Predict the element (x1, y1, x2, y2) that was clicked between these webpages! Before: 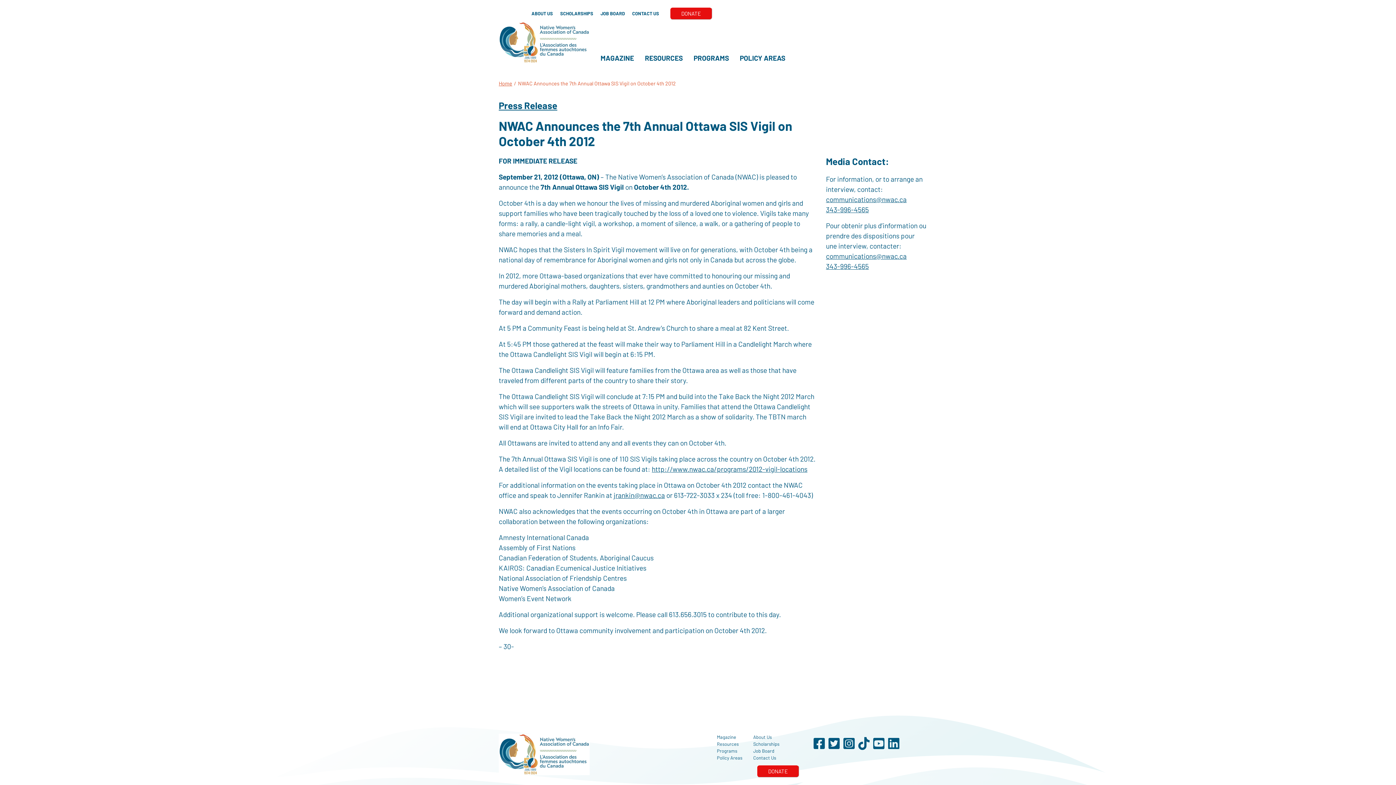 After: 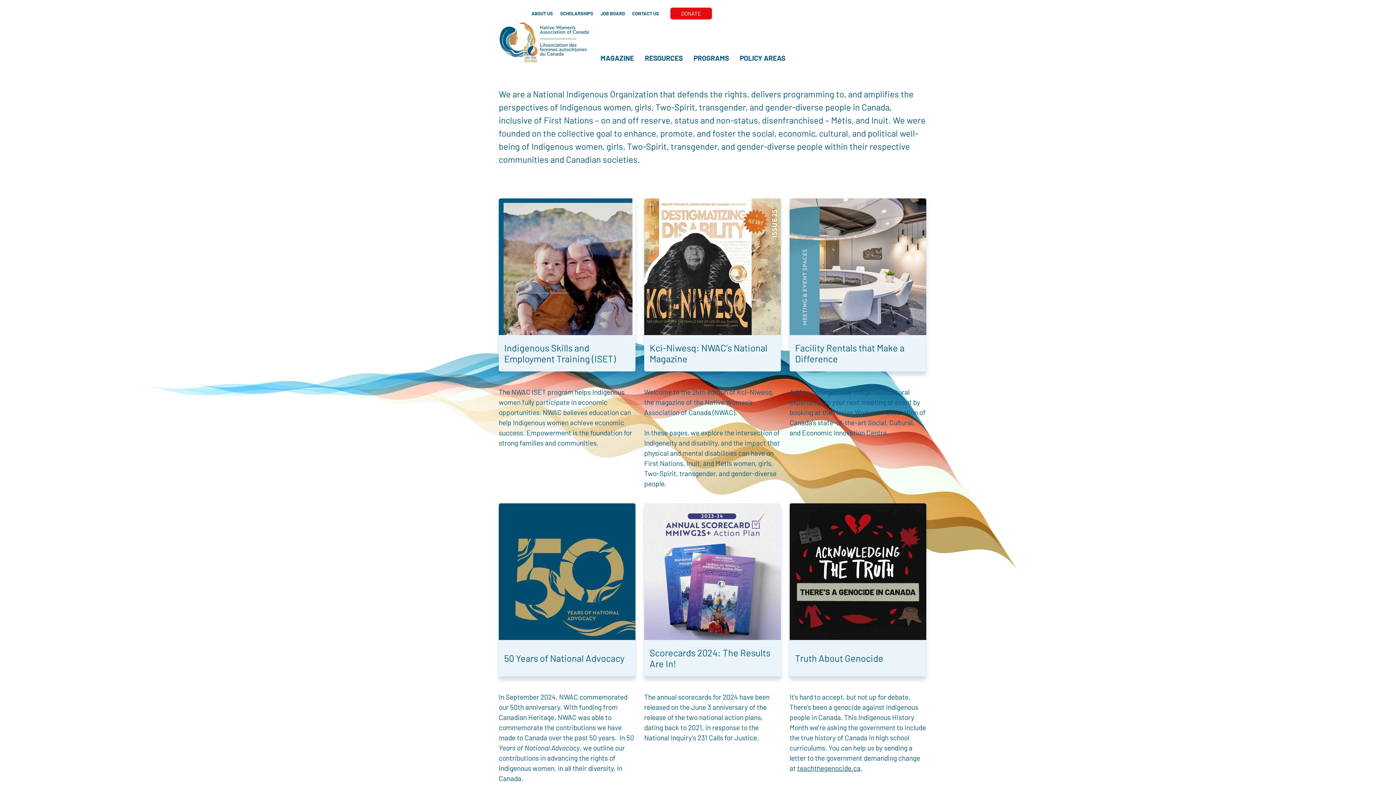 Action: bbox: (498, 21, 589, 63)